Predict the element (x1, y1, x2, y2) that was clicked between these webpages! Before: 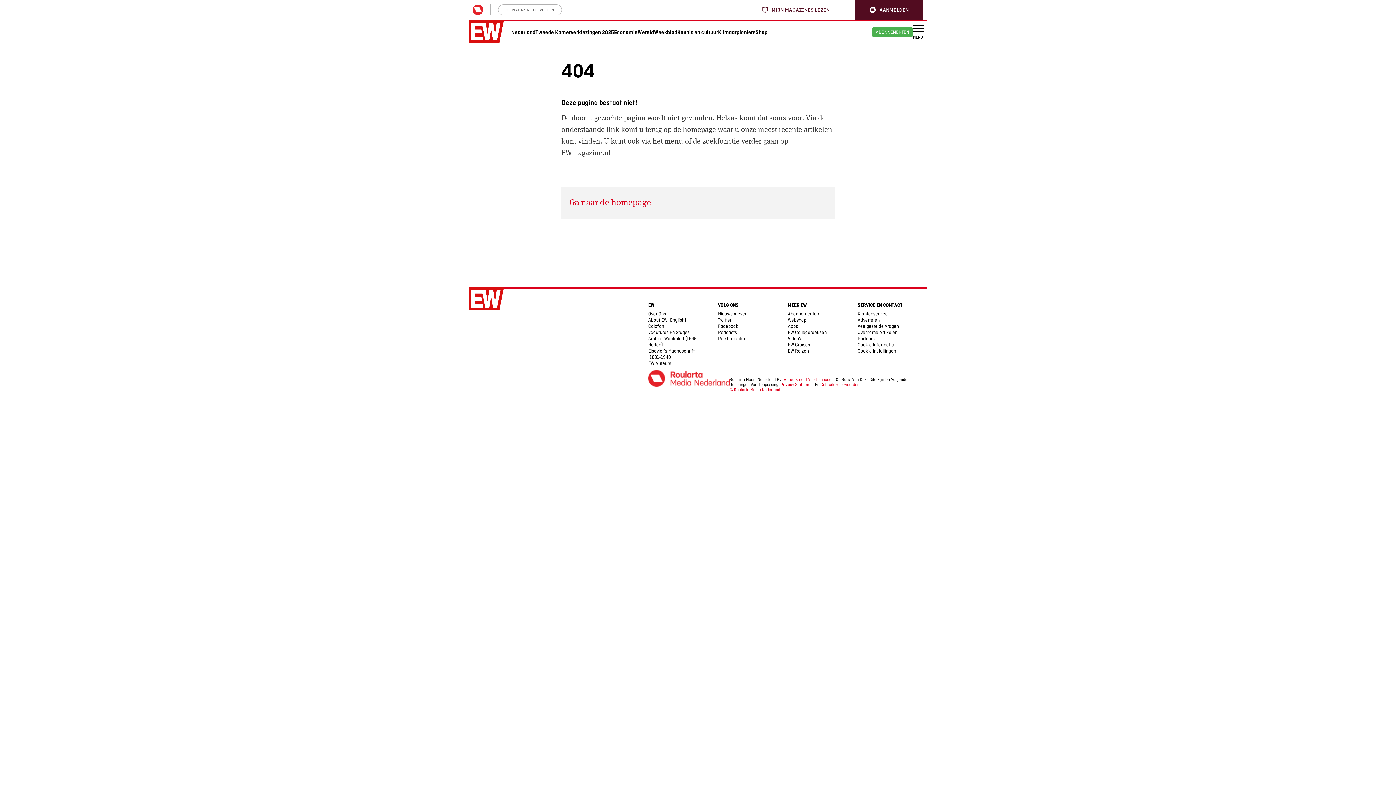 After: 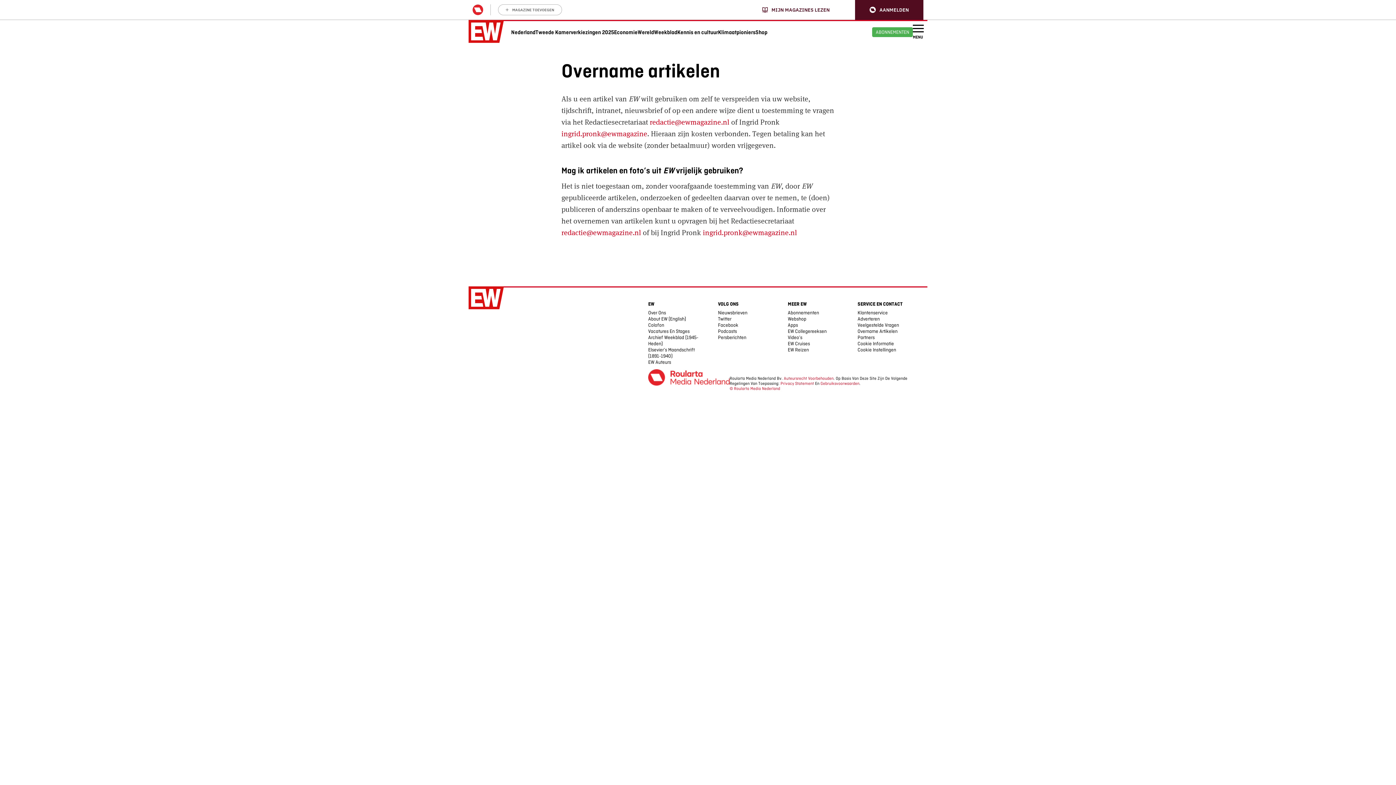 Action: label: Overname Artikelen bbox: (857, 329, 897, 335)